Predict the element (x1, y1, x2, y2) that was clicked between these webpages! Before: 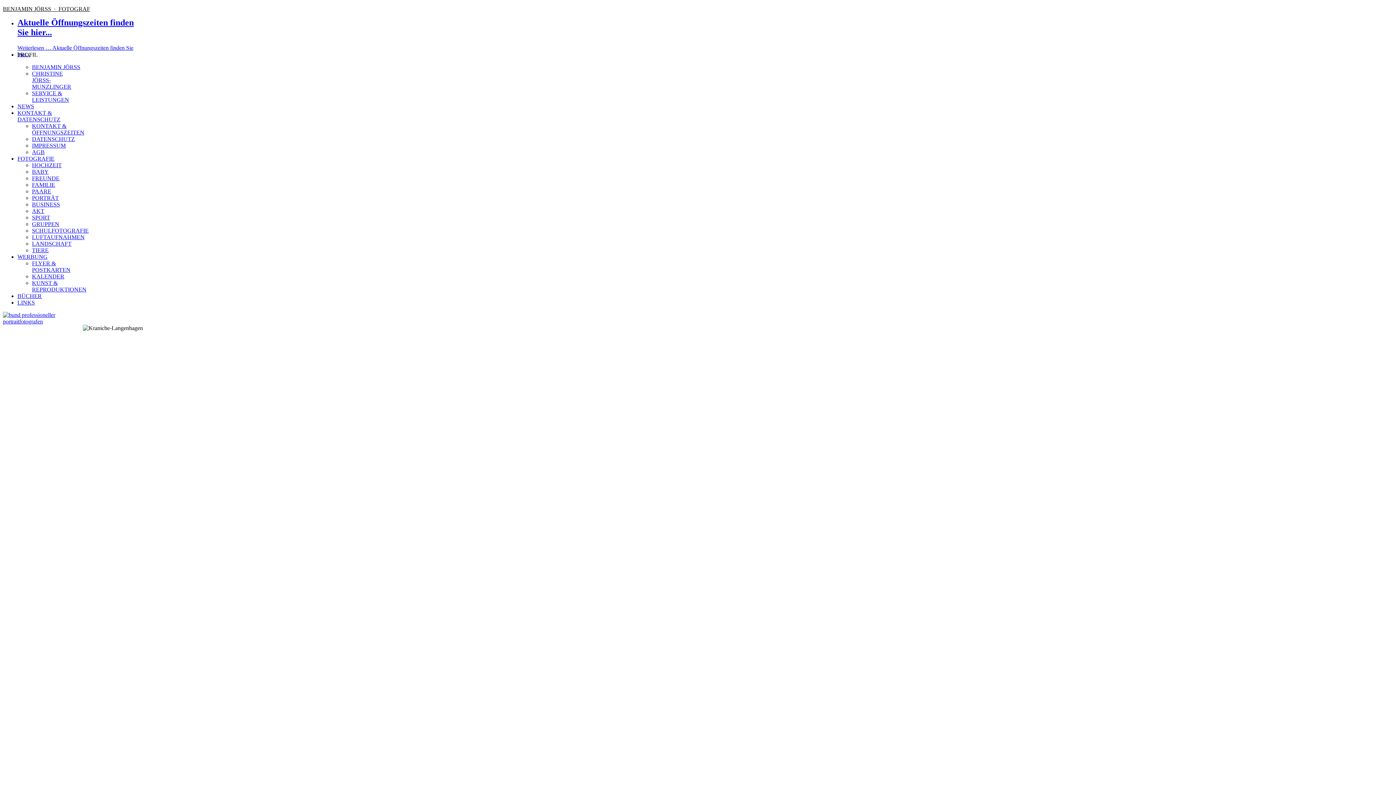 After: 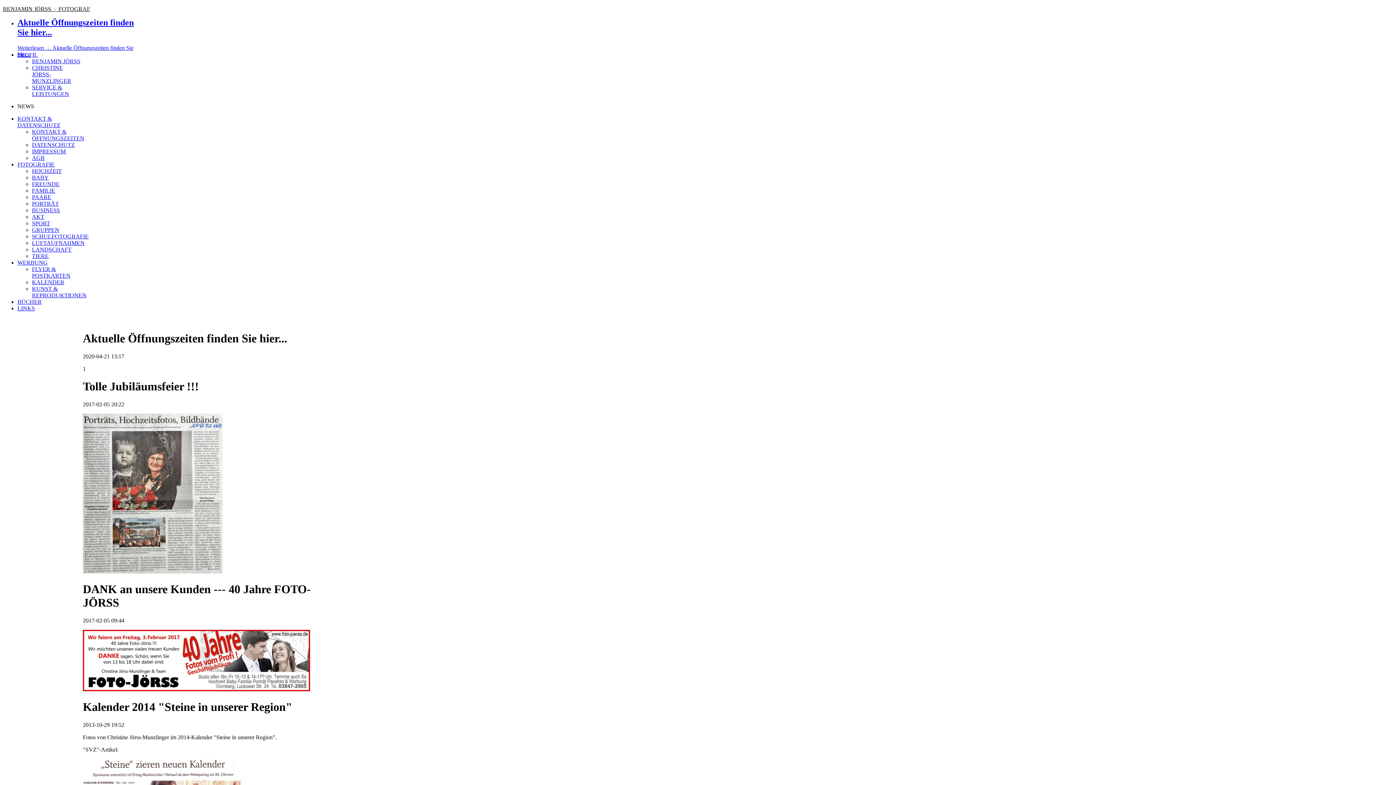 Action: bbox: (17, 103, 34, 109) label: NEWS